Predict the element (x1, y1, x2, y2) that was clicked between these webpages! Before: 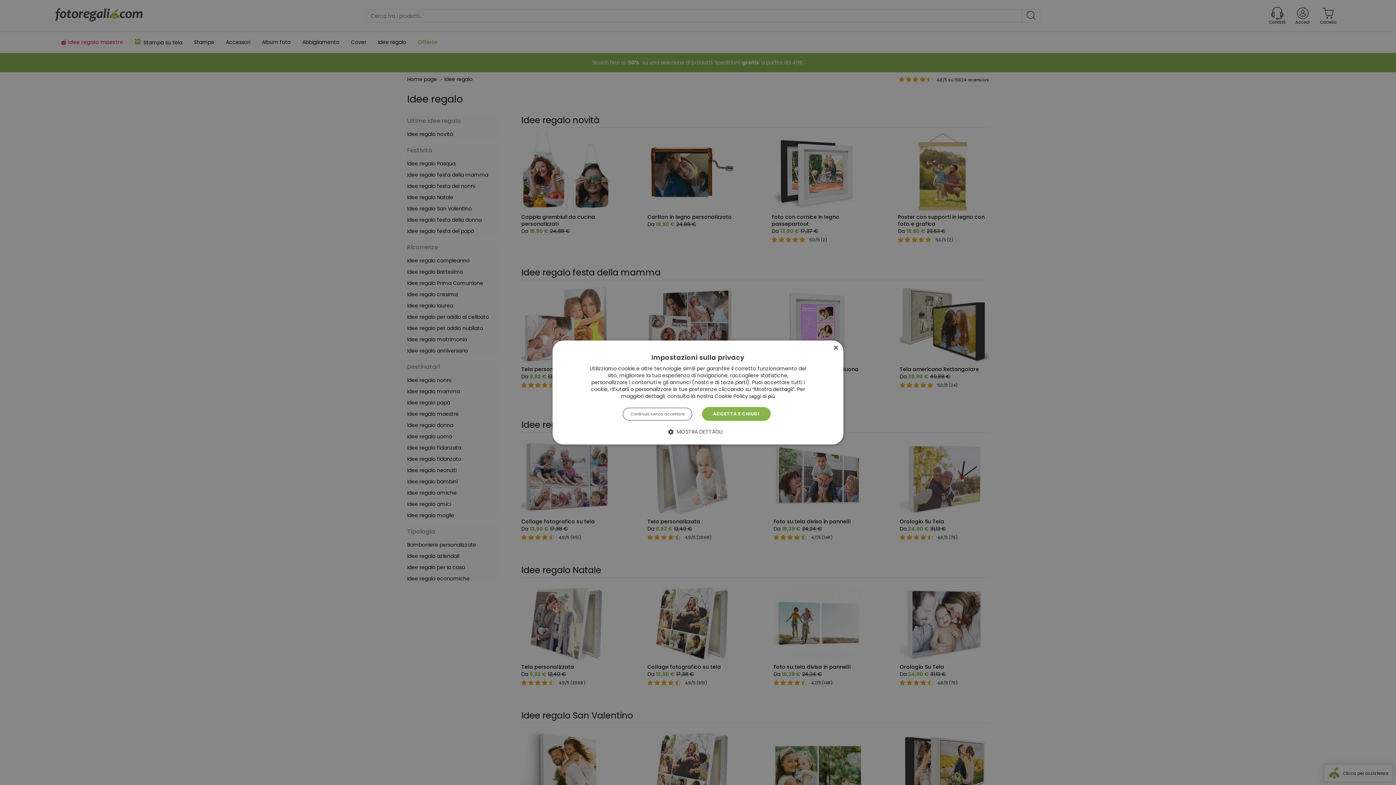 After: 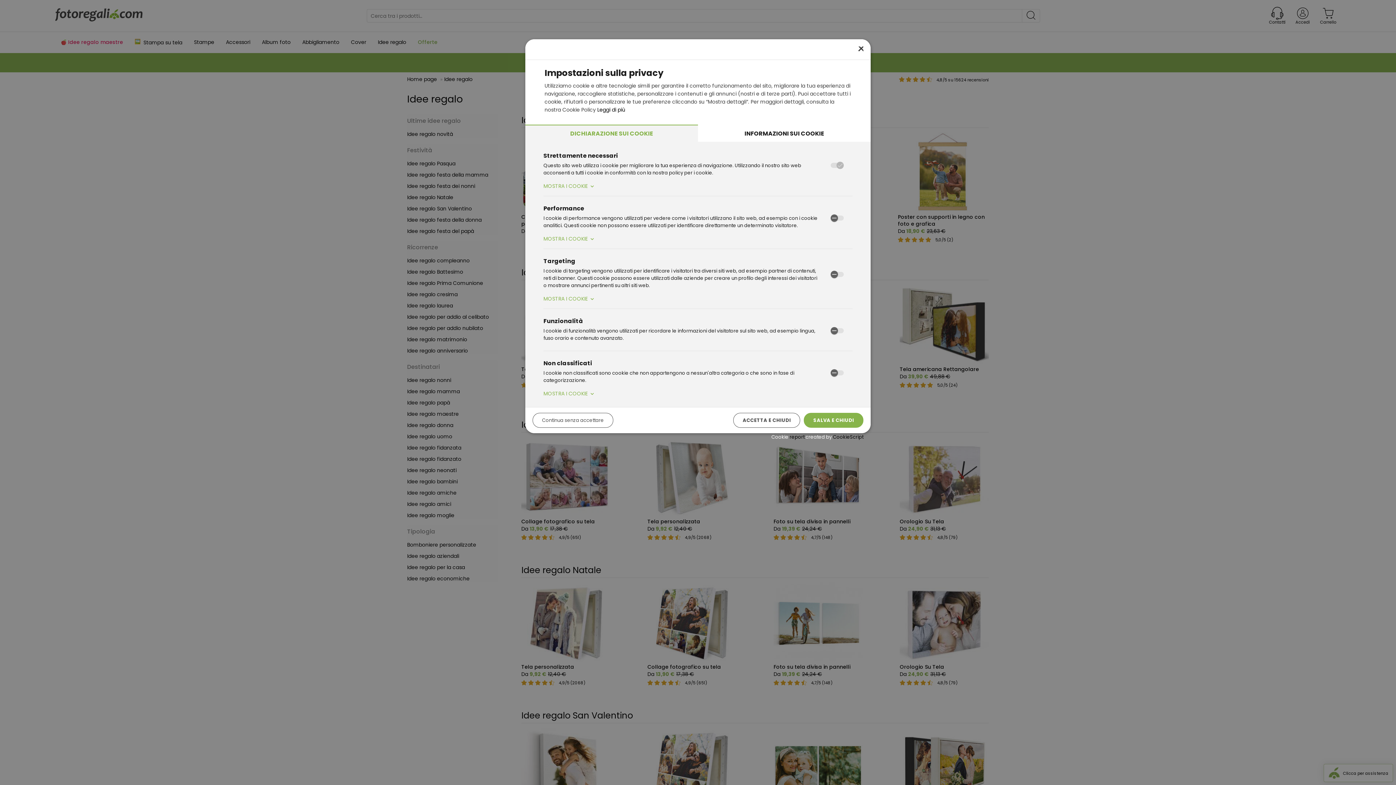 Action: label:  MOSTRA DETTAGLI bbox: (673, 428, 722, 435)